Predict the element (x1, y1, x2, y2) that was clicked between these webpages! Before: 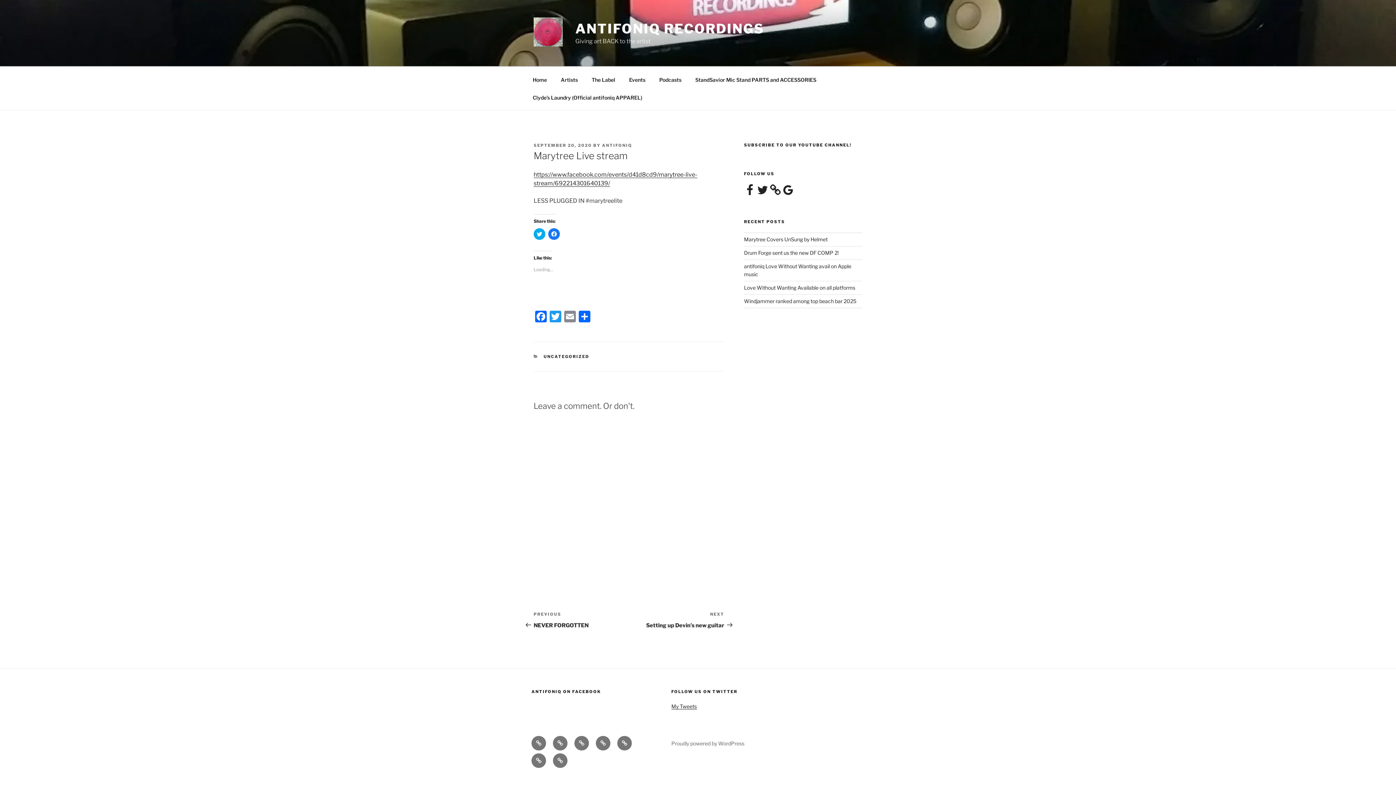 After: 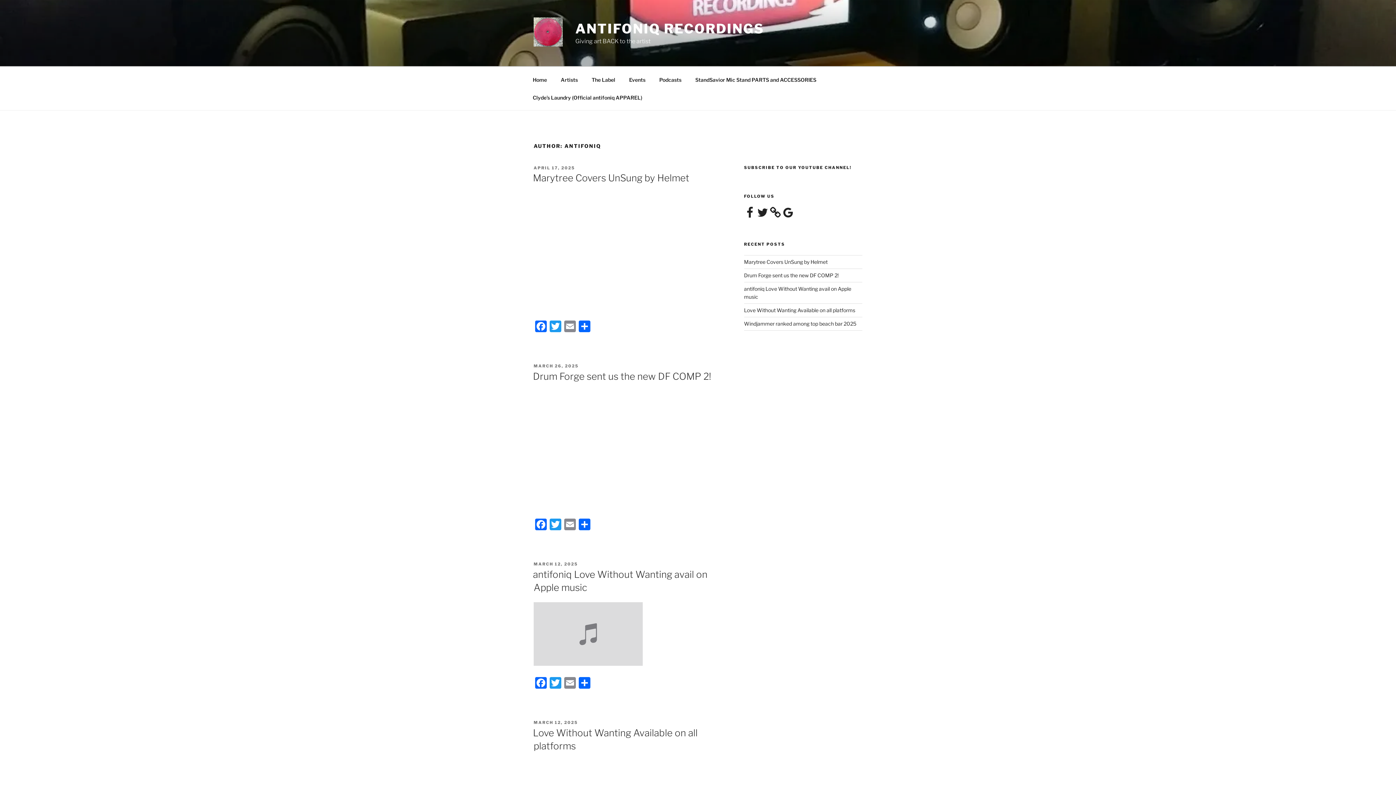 Action: label: ANTIFONIQ bbox: (602, 142, 632, 148)